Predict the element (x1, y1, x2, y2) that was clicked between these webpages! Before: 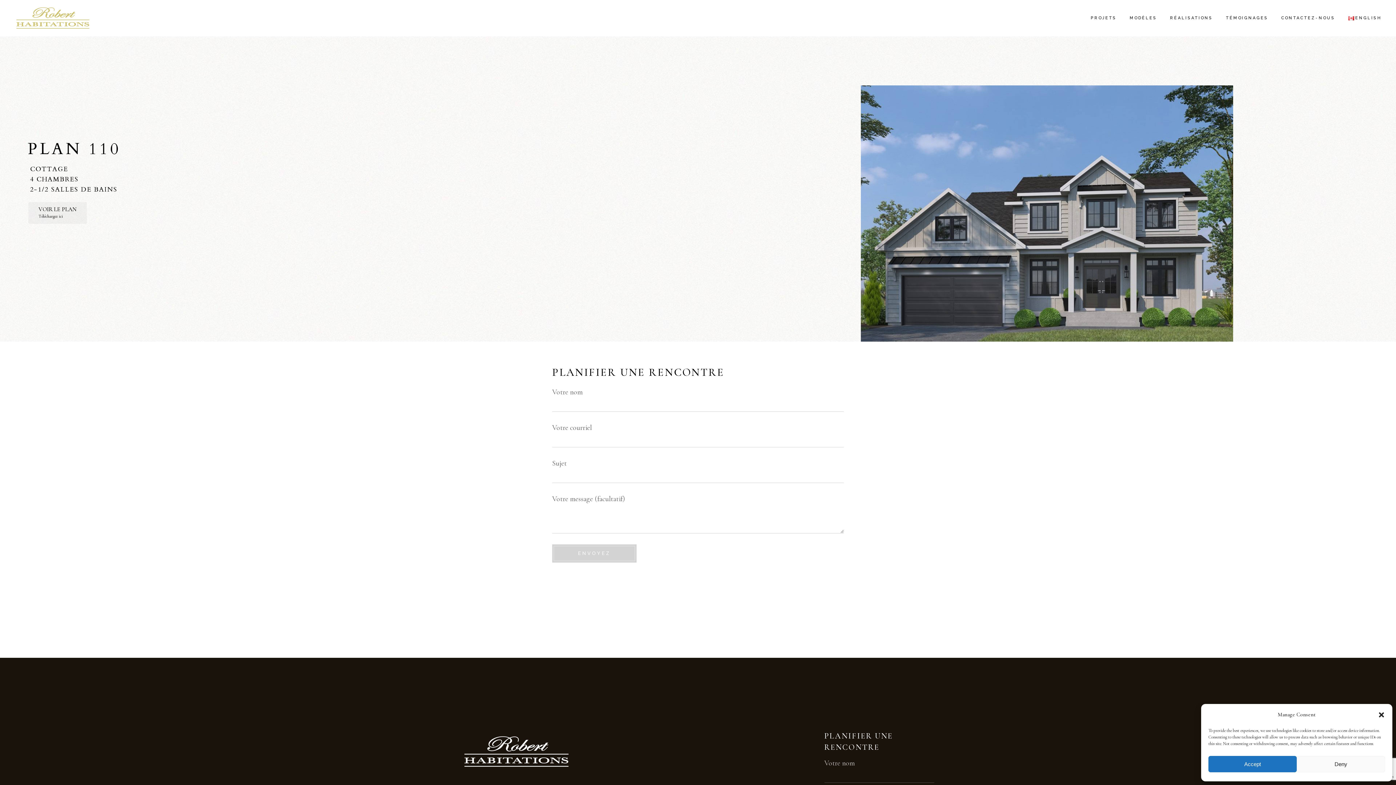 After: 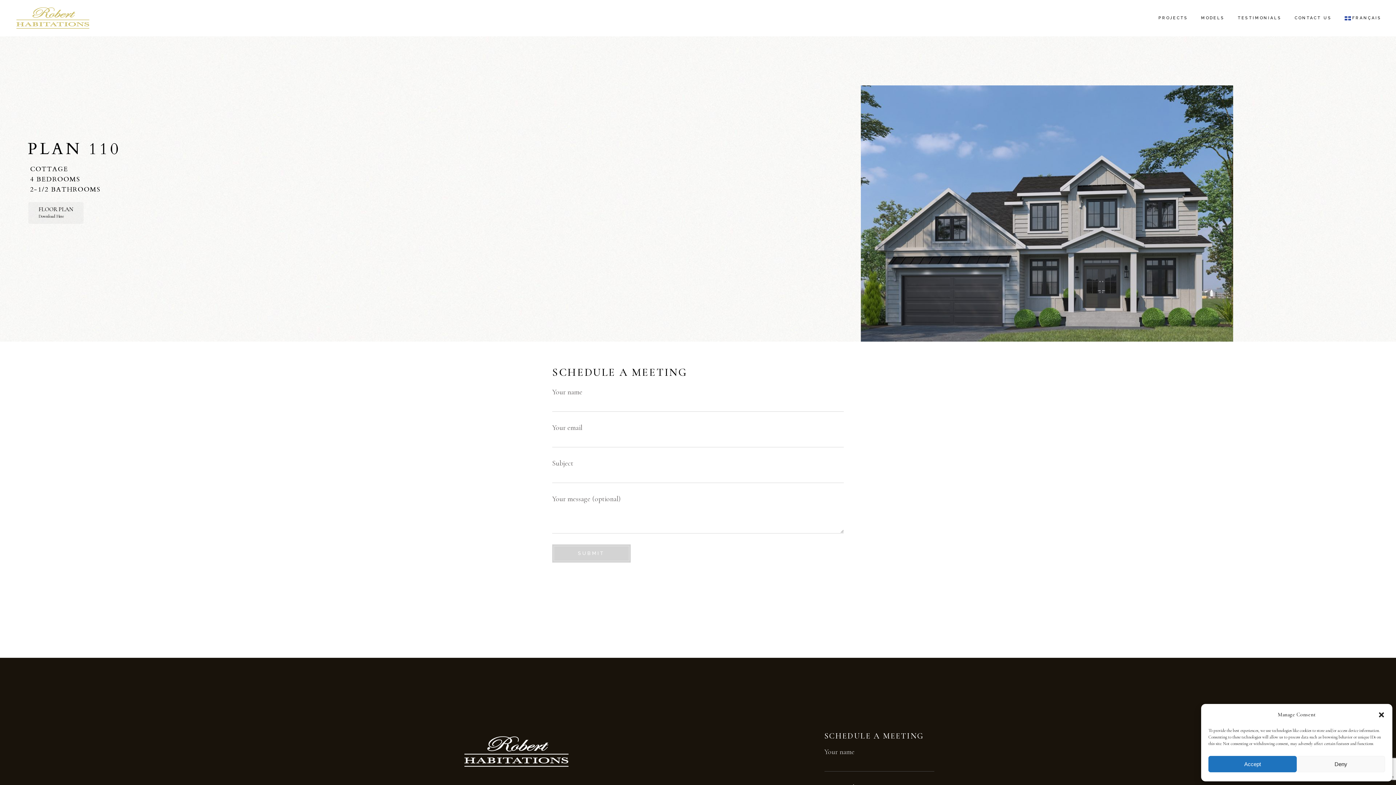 Action: bbox: (1348, 0, 1381, 36) label: ENGLISH